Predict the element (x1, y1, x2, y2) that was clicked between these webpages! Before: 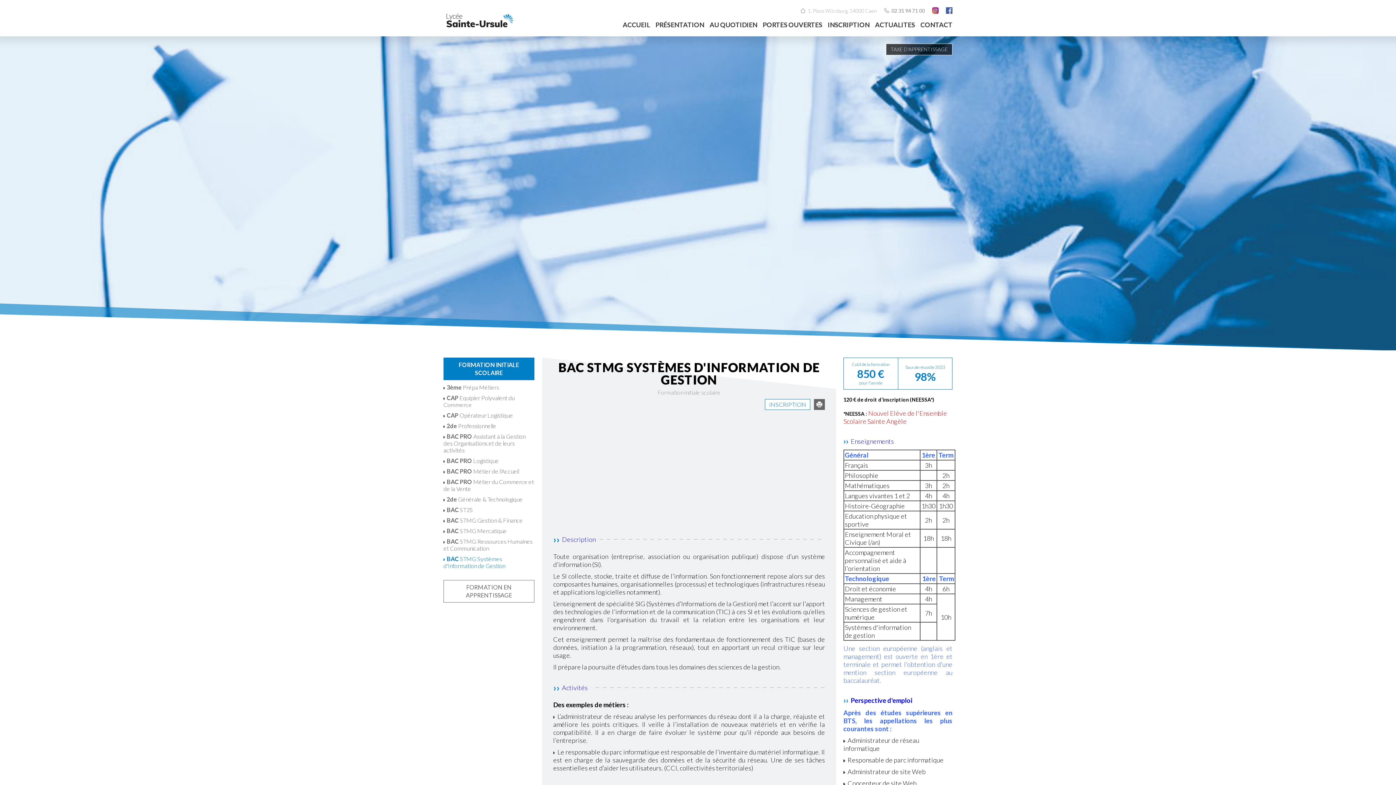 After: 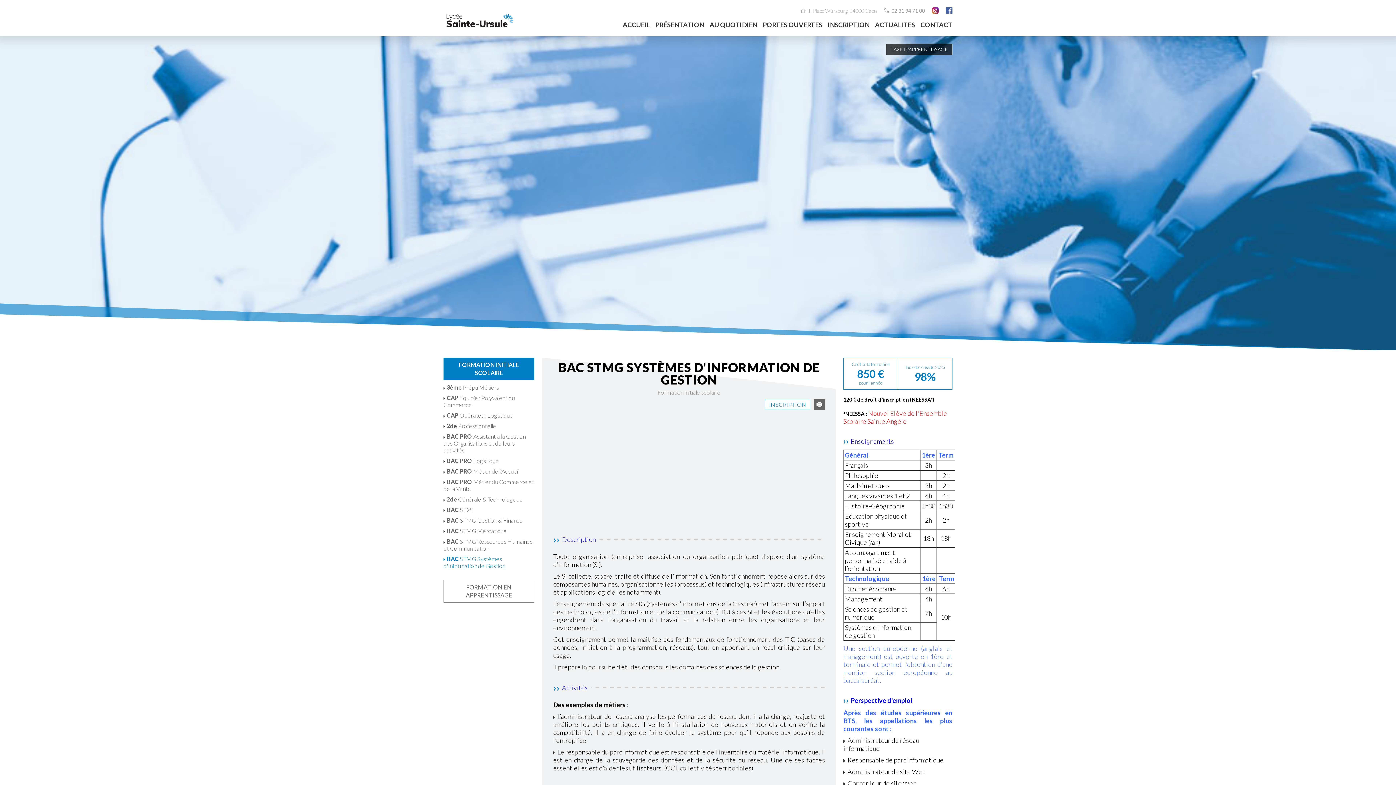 Action: bbox: (946, 7, 952, 13)